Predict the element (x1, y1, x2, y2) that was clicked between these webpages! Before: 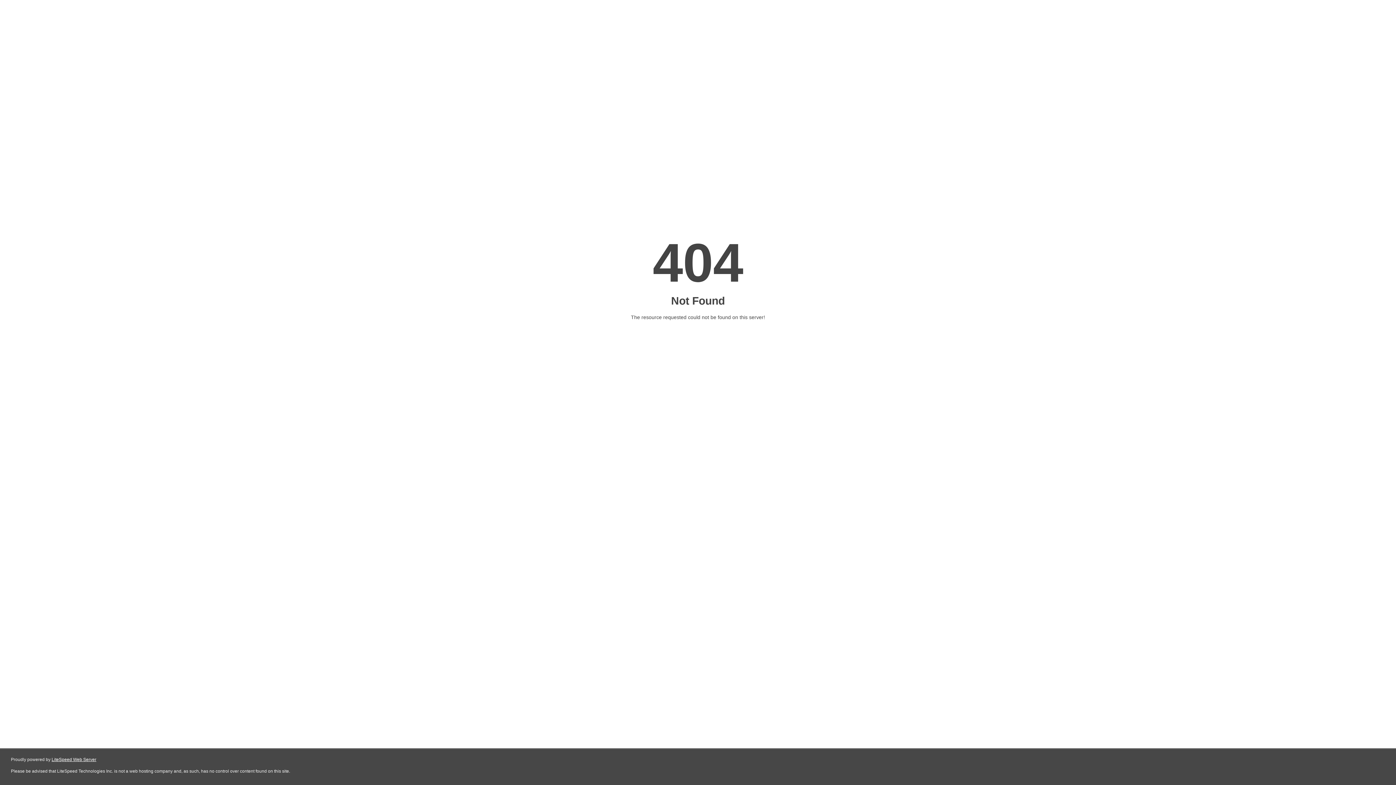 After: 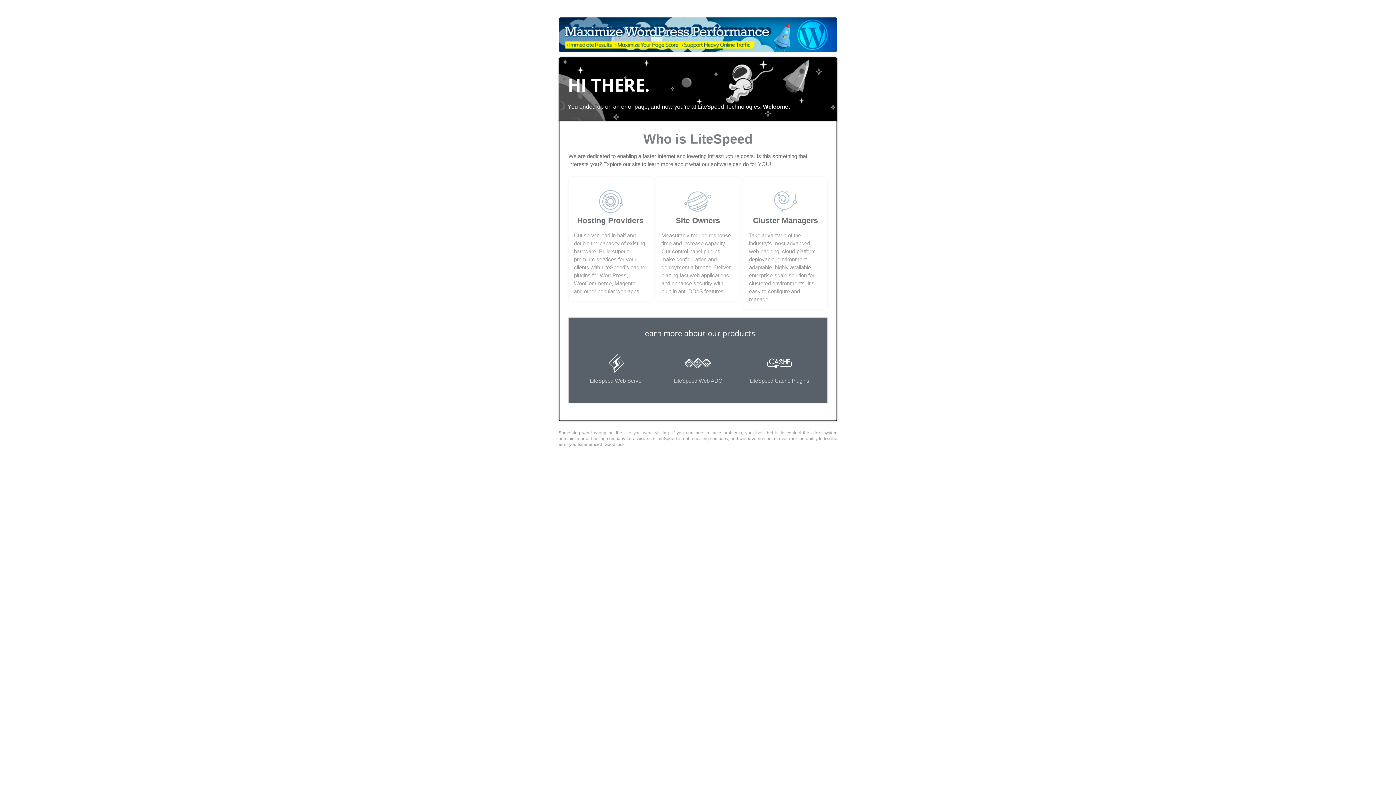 Action: bbox: (51, 757, 96, 762) label: LiteSpeed Web Server